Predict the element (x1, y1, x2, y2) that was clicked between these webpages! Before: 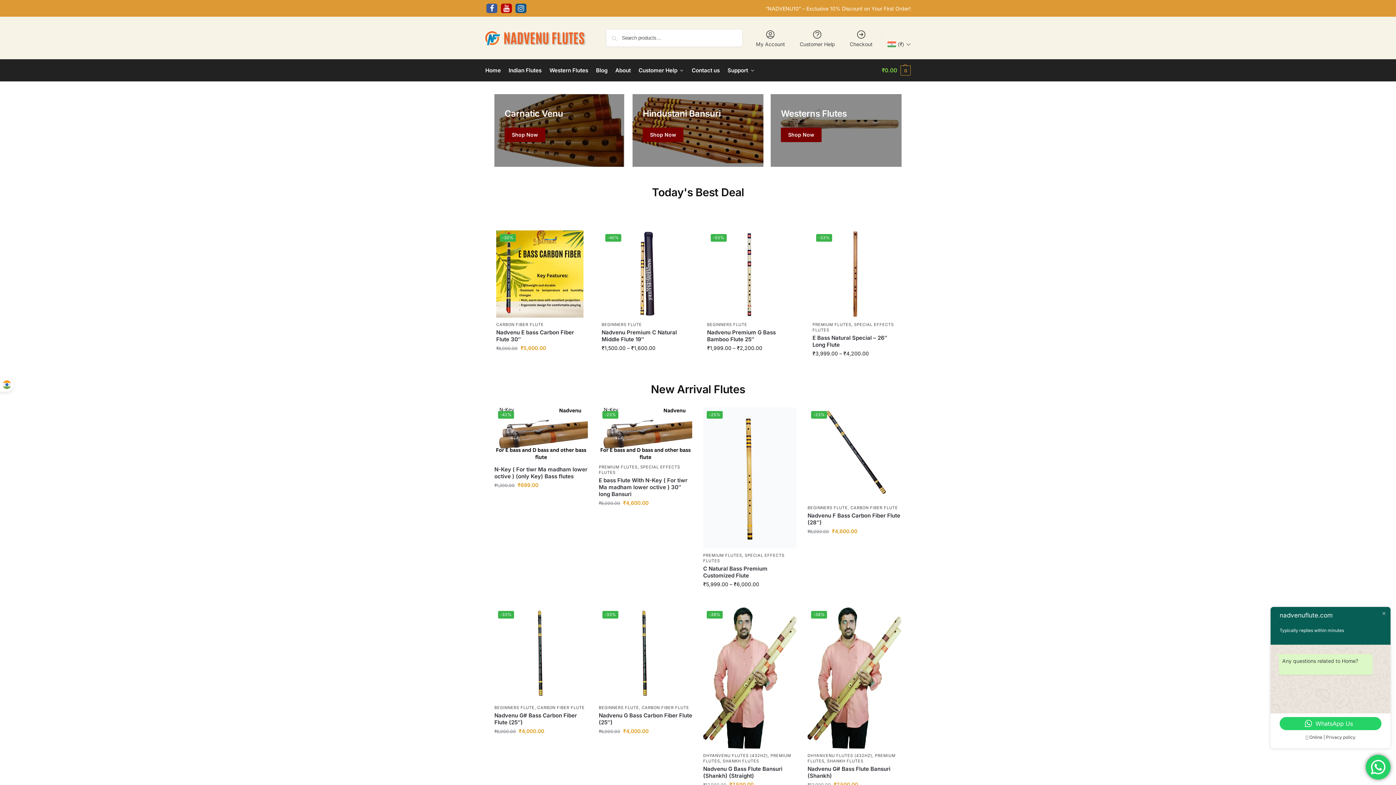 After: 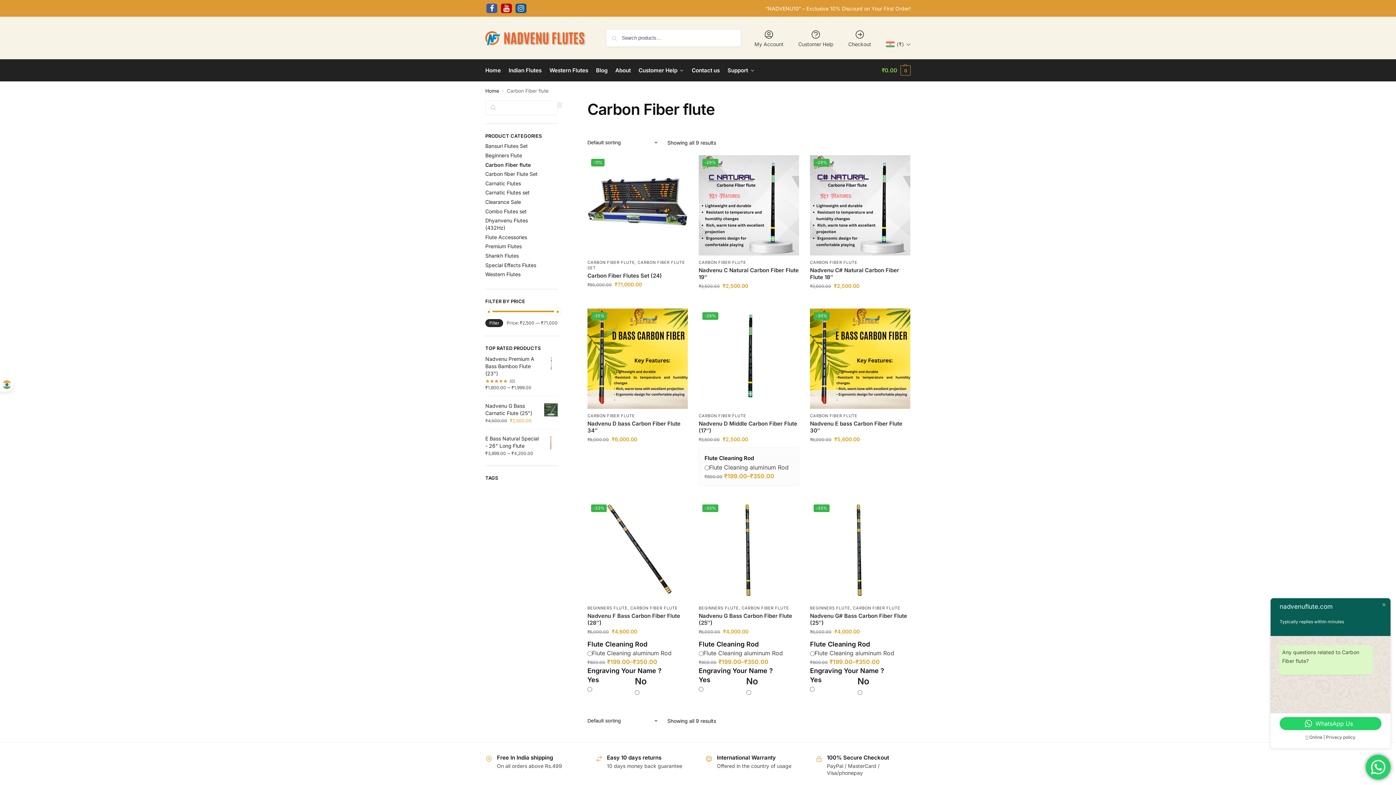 Action: bbox: (641, 705, 689, 710) label: CARBON FIBER FLUTE